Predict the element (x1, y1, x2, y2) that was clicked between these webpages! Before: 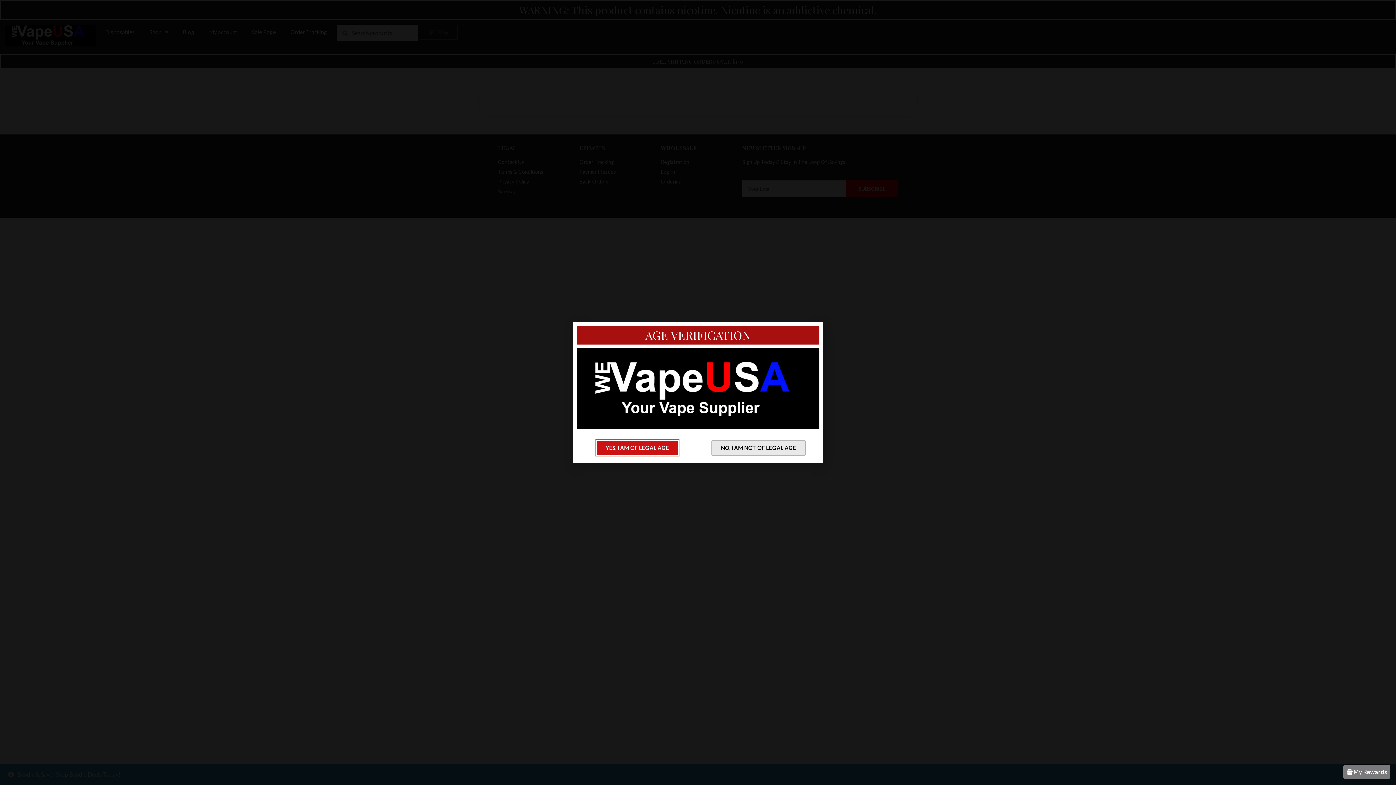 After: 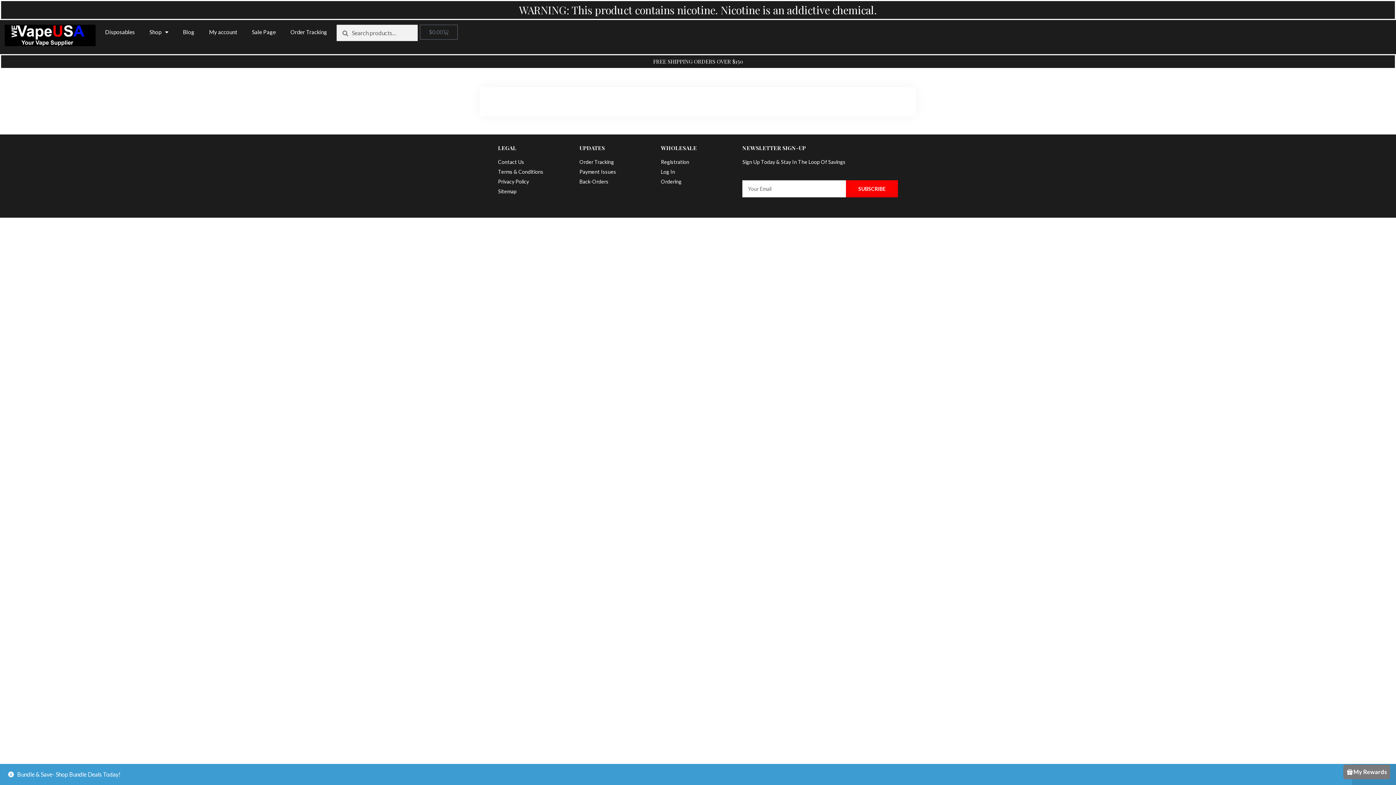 Action: bbox: (596, 440, 678, 455) label: YES, I AM OF LEGAL AGE